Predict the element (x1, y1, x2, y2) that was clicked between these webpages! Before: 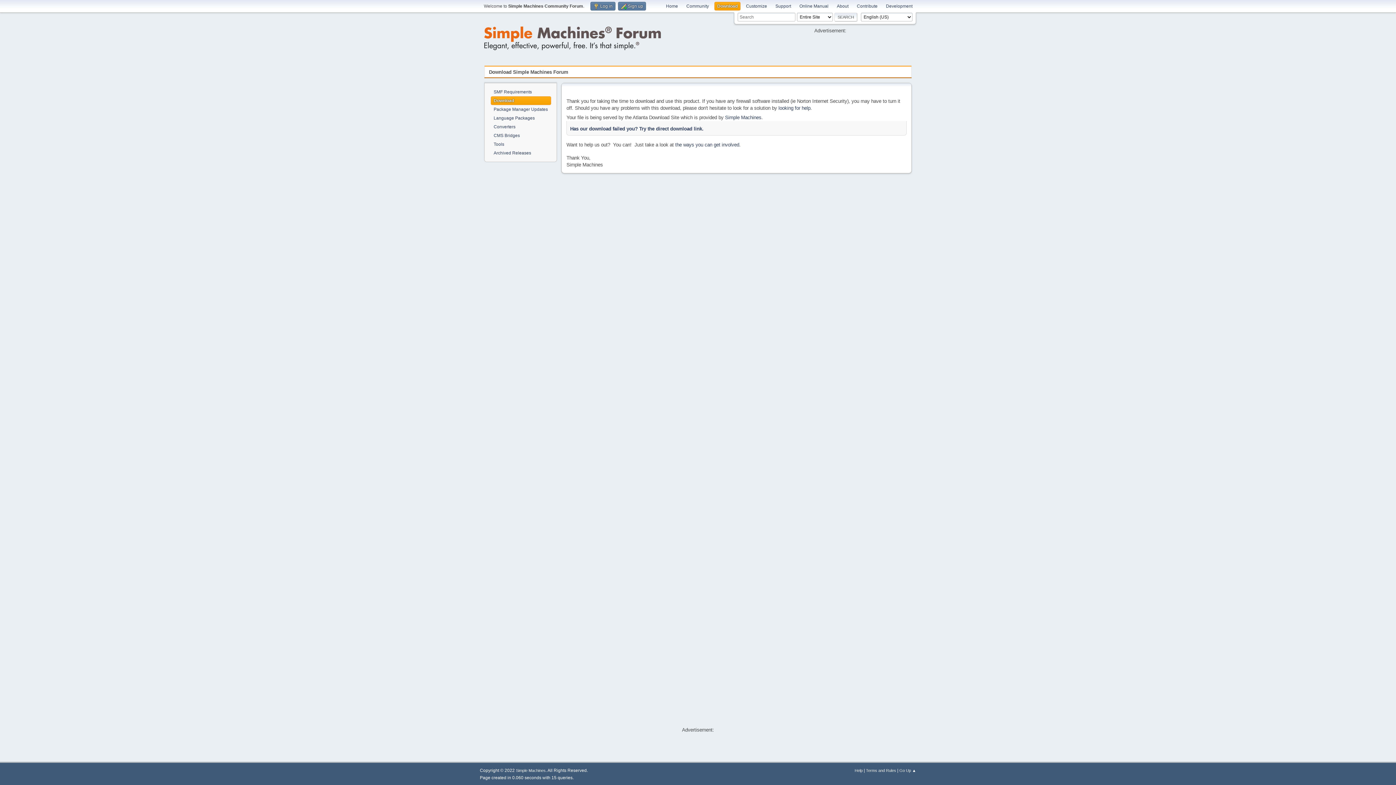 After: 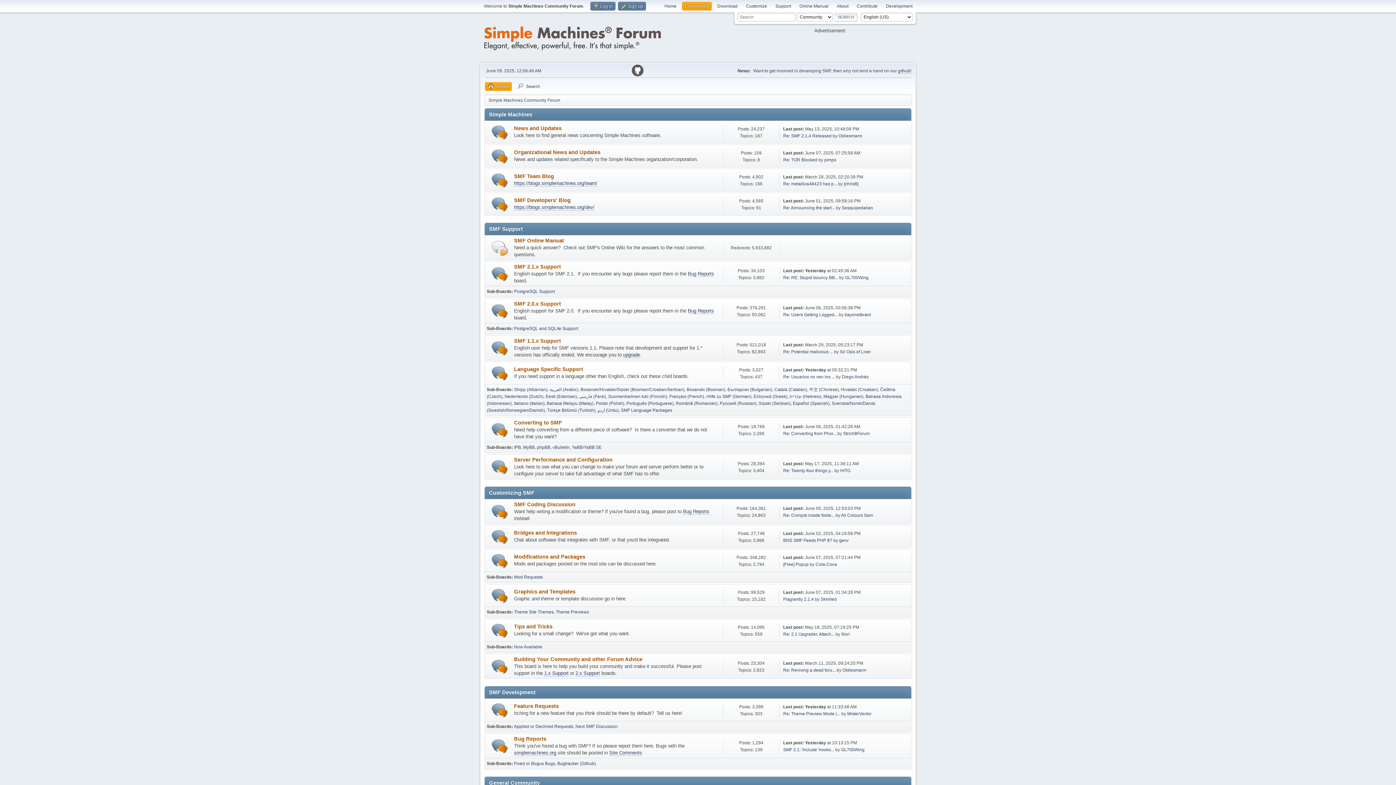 Action: bbox: (484, 42, 661, 52)